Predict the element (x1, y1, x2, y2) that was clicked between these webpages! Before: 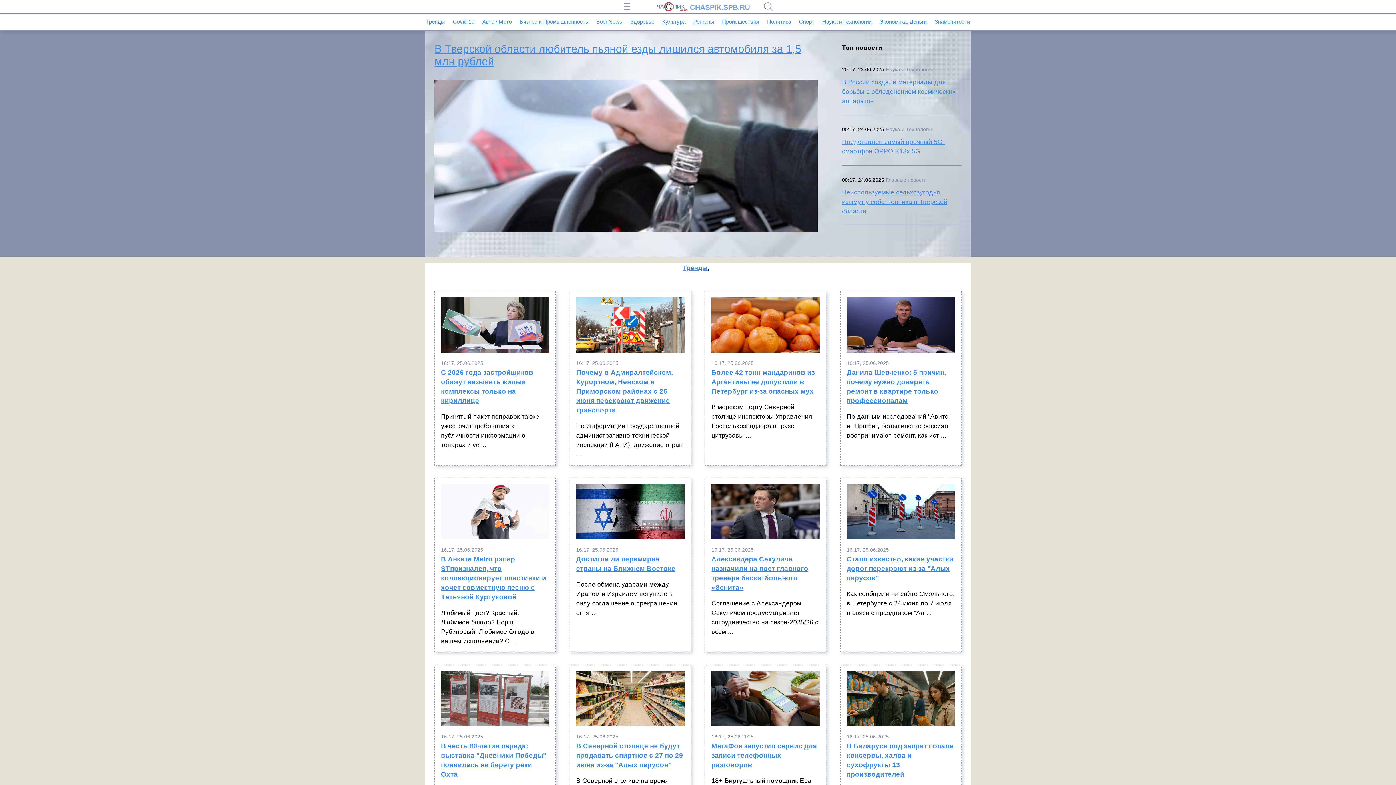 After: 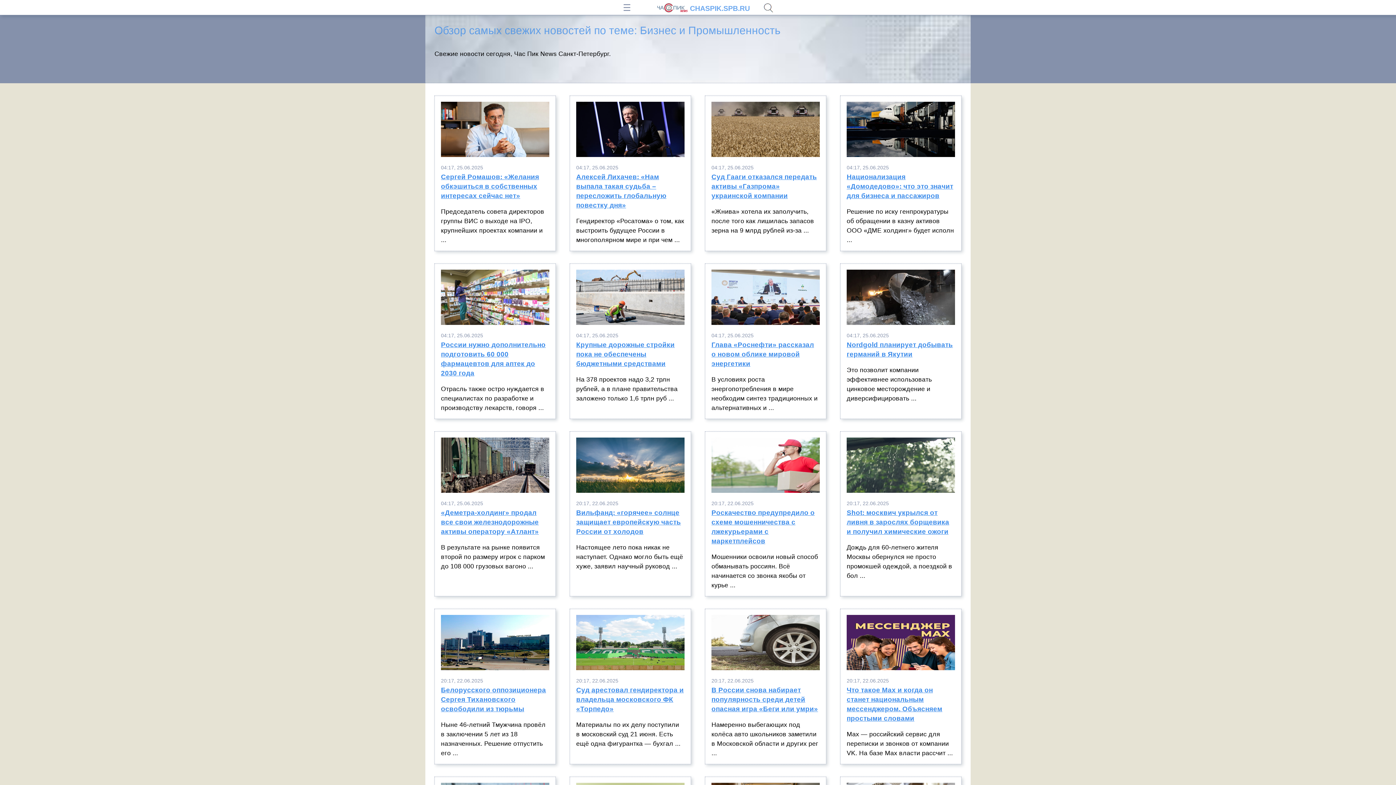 Action: bbox: (519, 18, 588, 24) label: Бизнес и Промышленность